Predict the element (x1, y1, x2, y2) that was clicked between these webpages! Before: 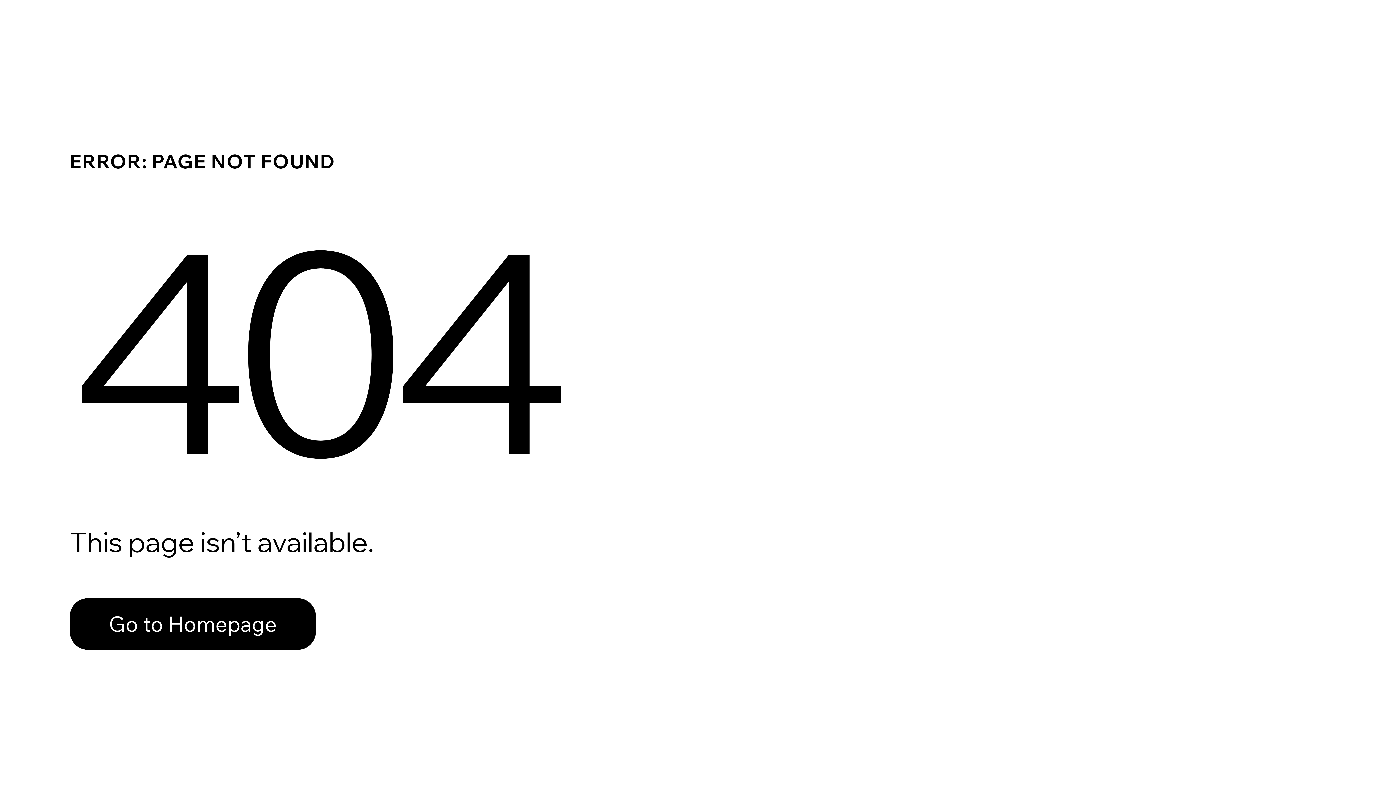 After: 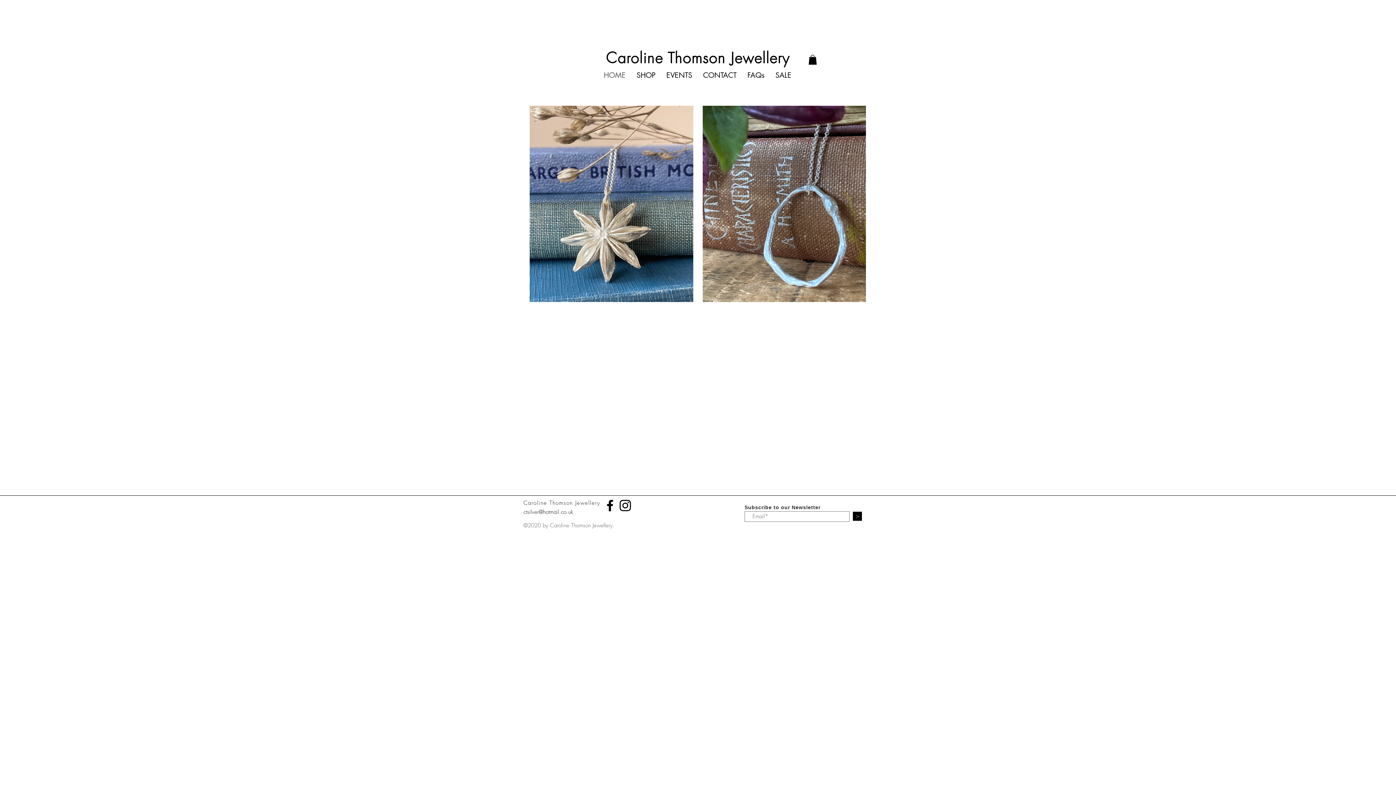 Action: bbox: (69, 582, 768, 659) label: Go to Homepage